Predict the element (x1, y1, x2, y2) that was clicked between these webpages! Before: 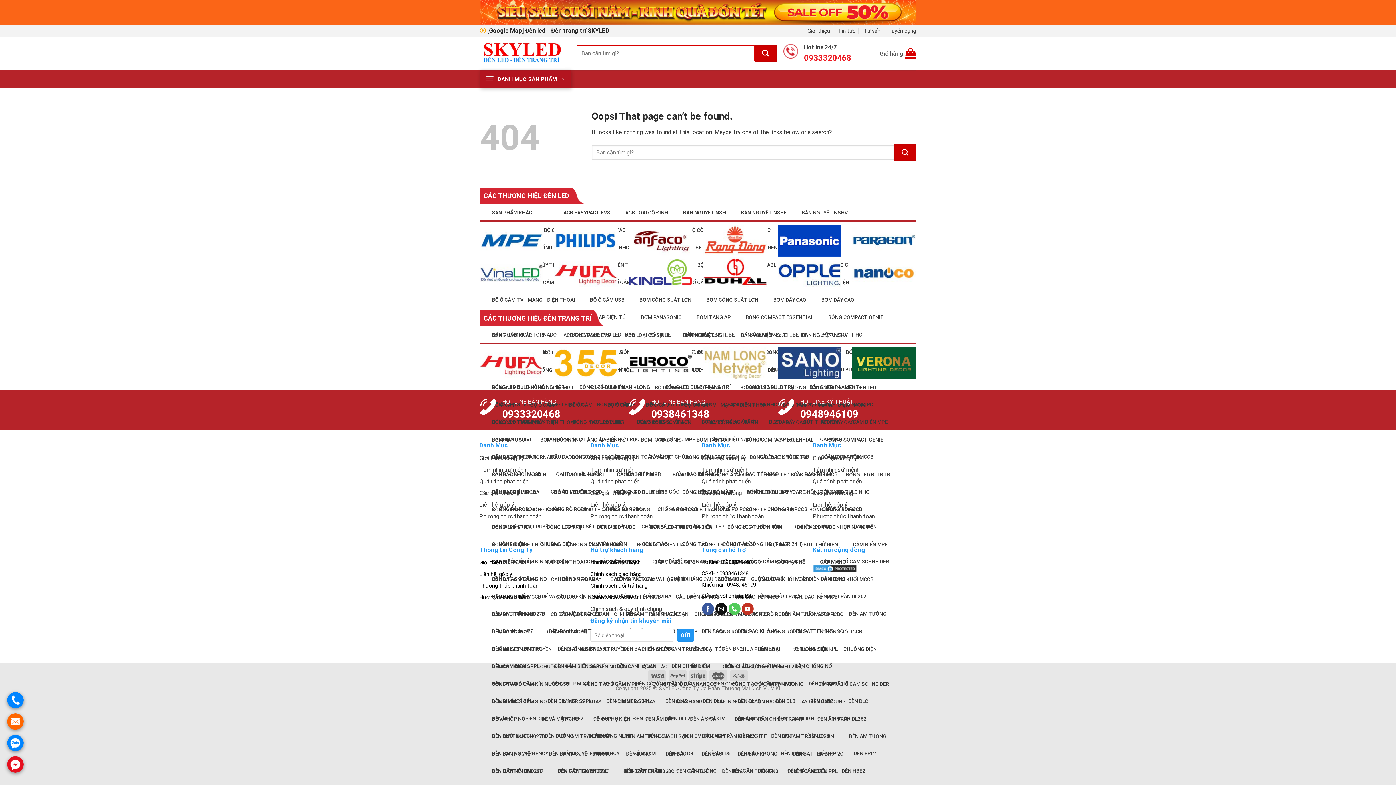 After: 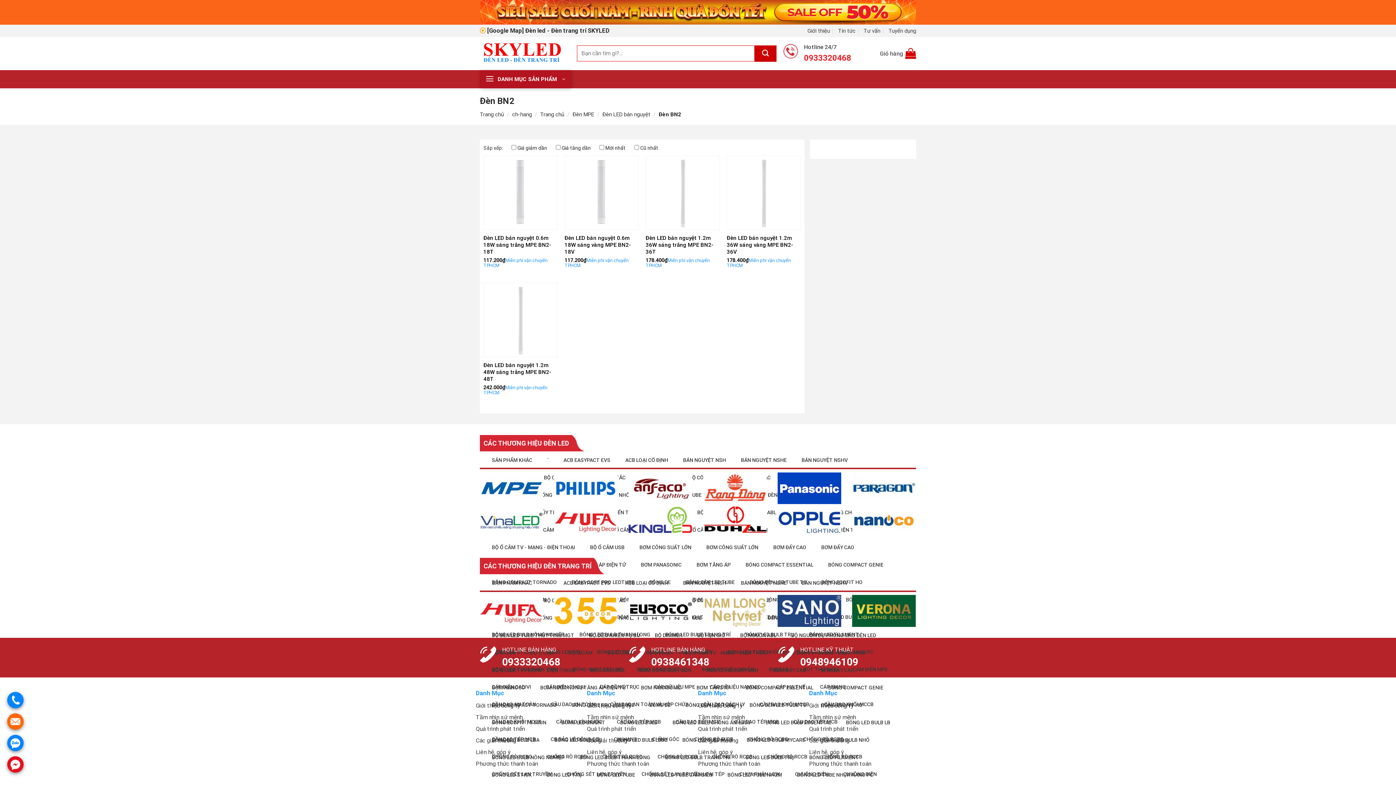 Action: bbox: (716, 763, 742, 780) label: ĐÈN BN2